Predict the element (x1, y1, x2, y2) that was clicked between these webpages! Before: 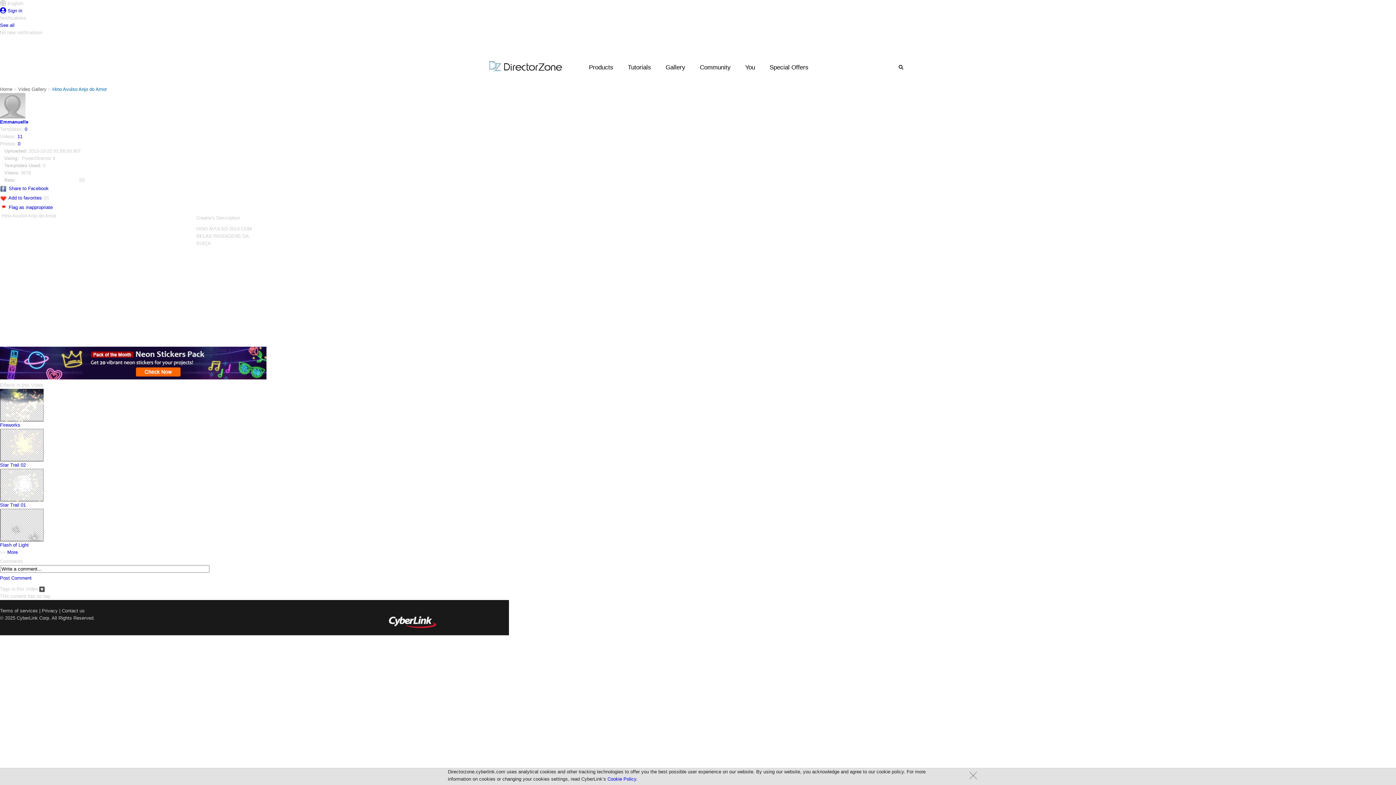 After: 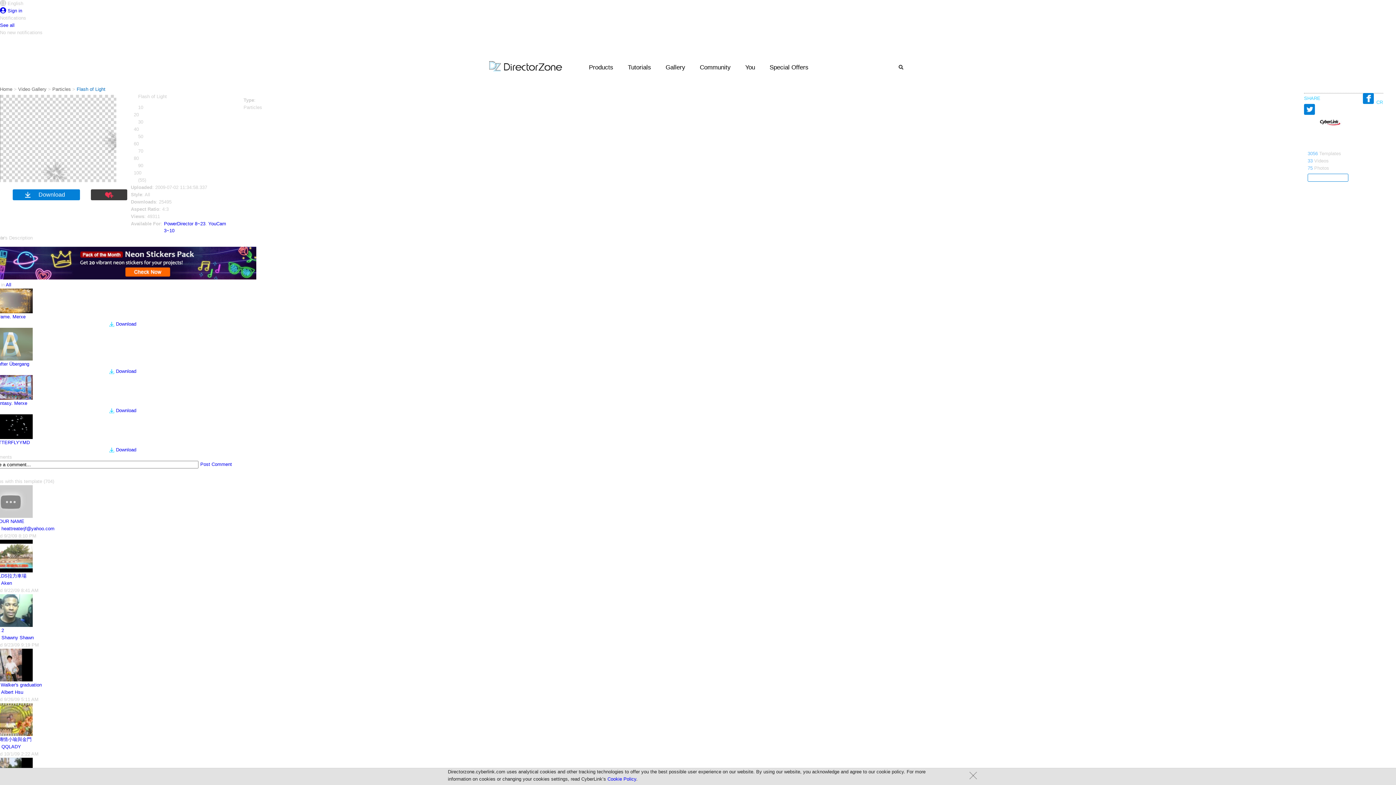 Action: bbox: (0, 522, 43, 527)